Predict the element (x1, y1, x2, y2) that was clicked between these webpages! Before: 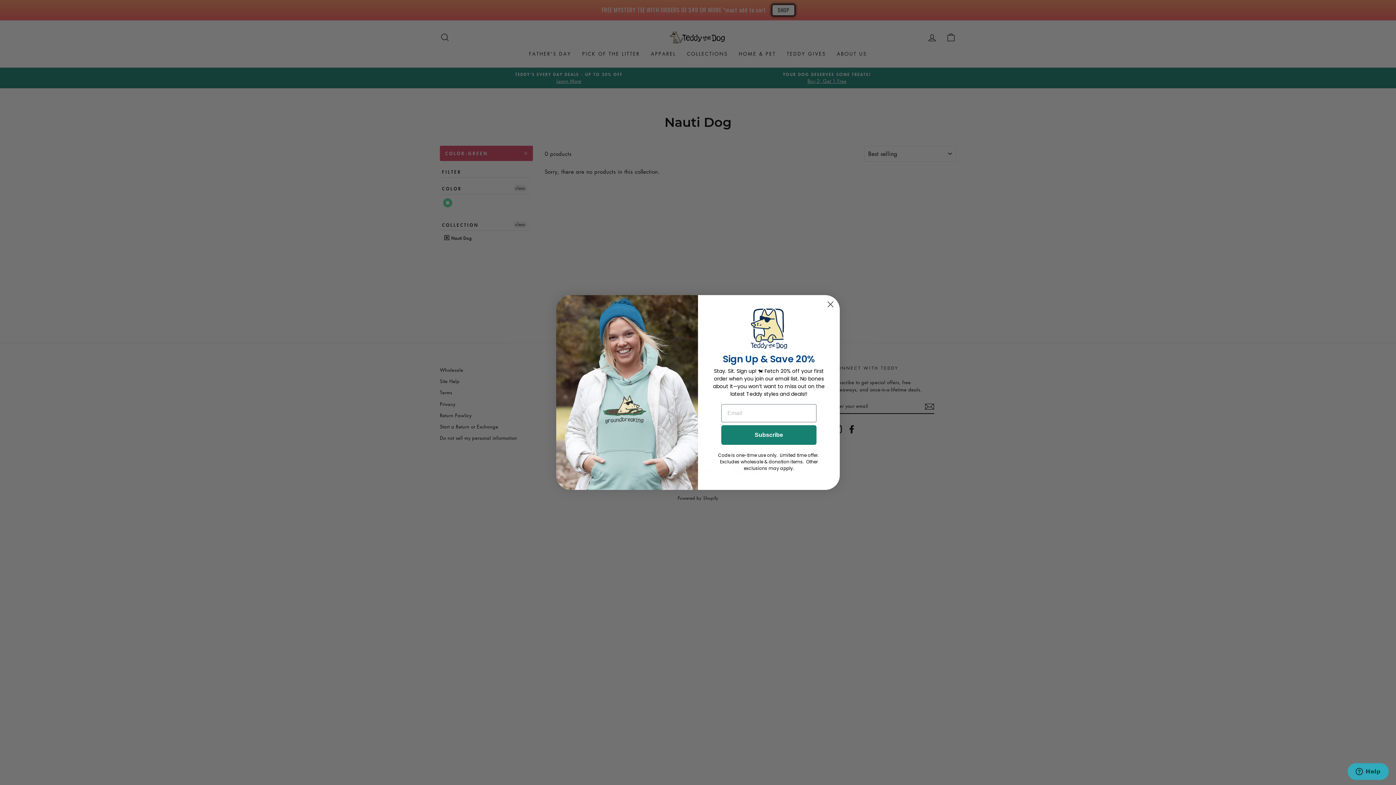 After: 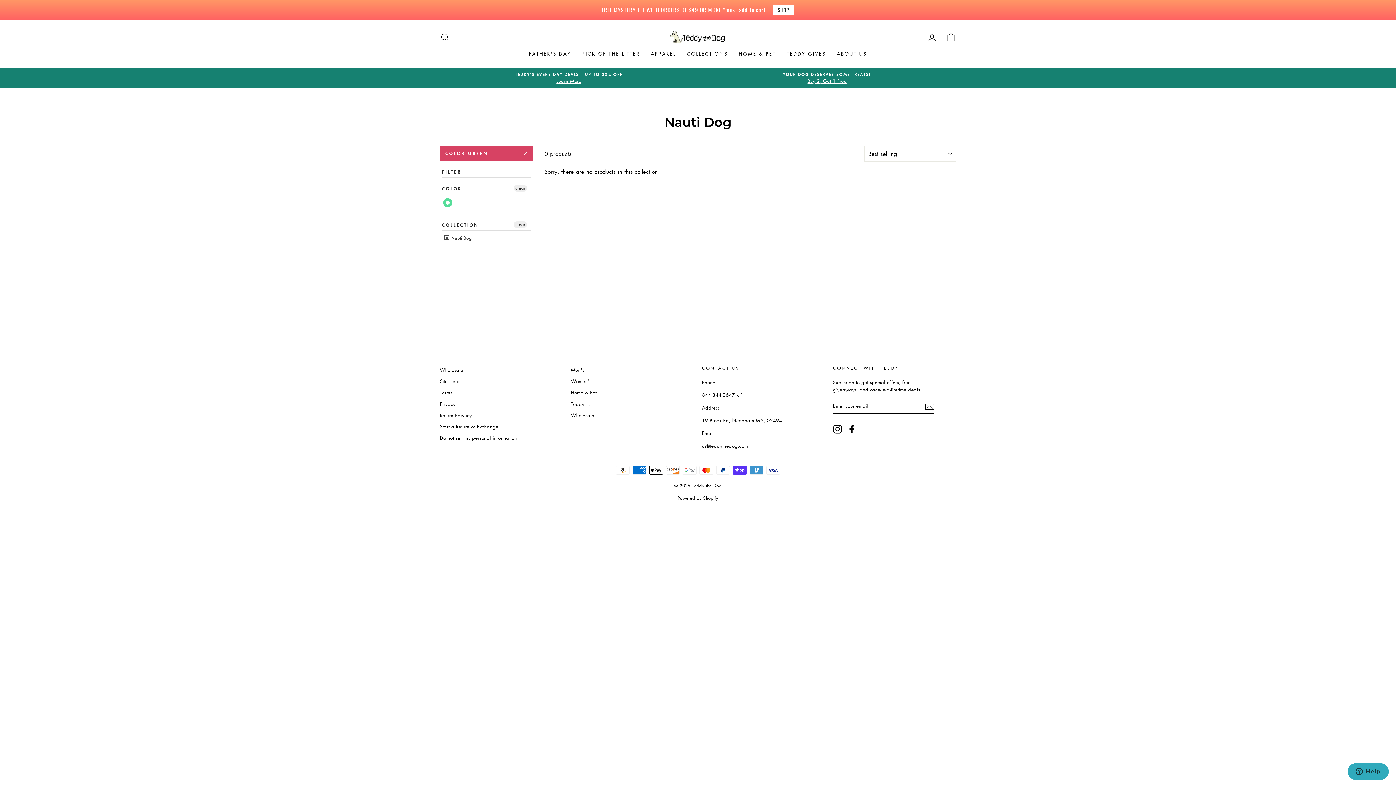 Action: label: Close dialog bbox: (824, 298, 837, 310)